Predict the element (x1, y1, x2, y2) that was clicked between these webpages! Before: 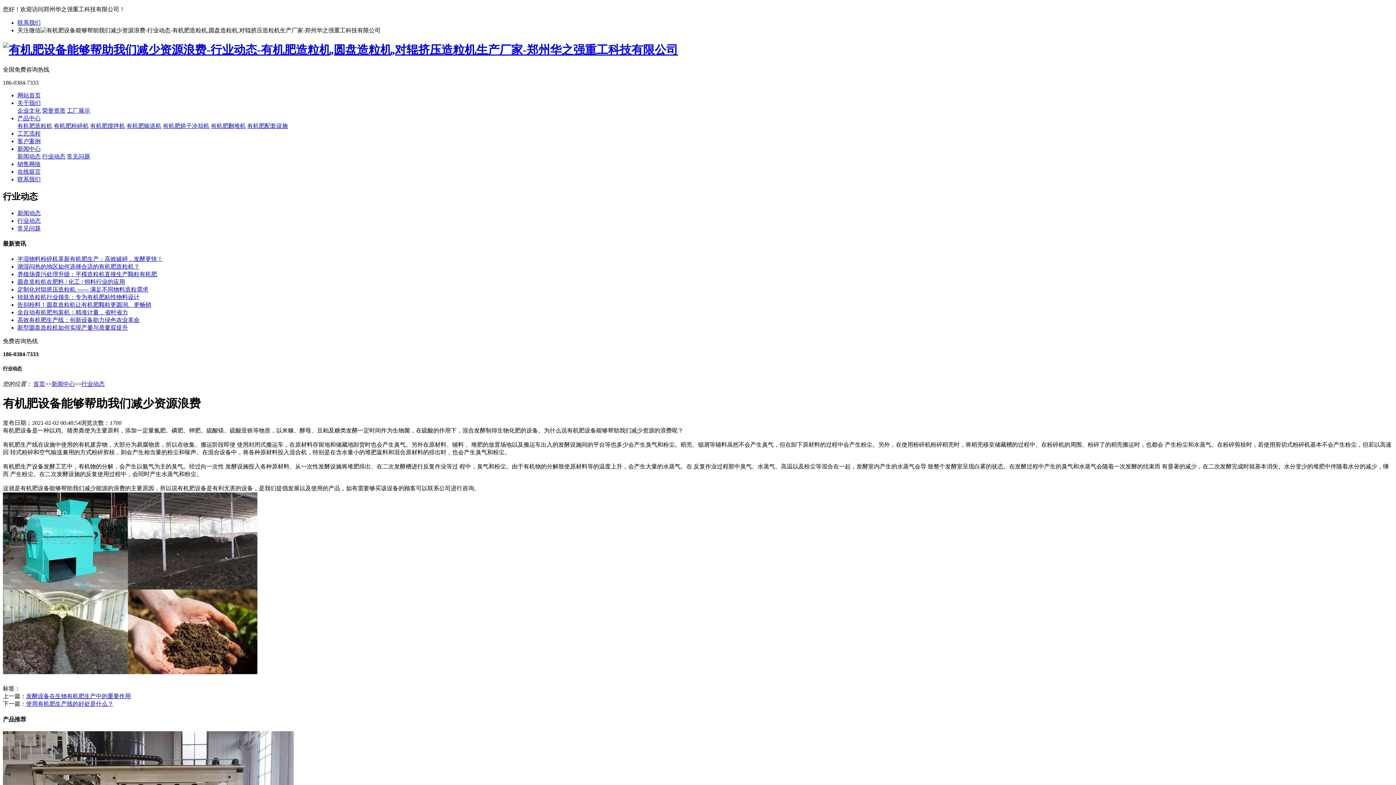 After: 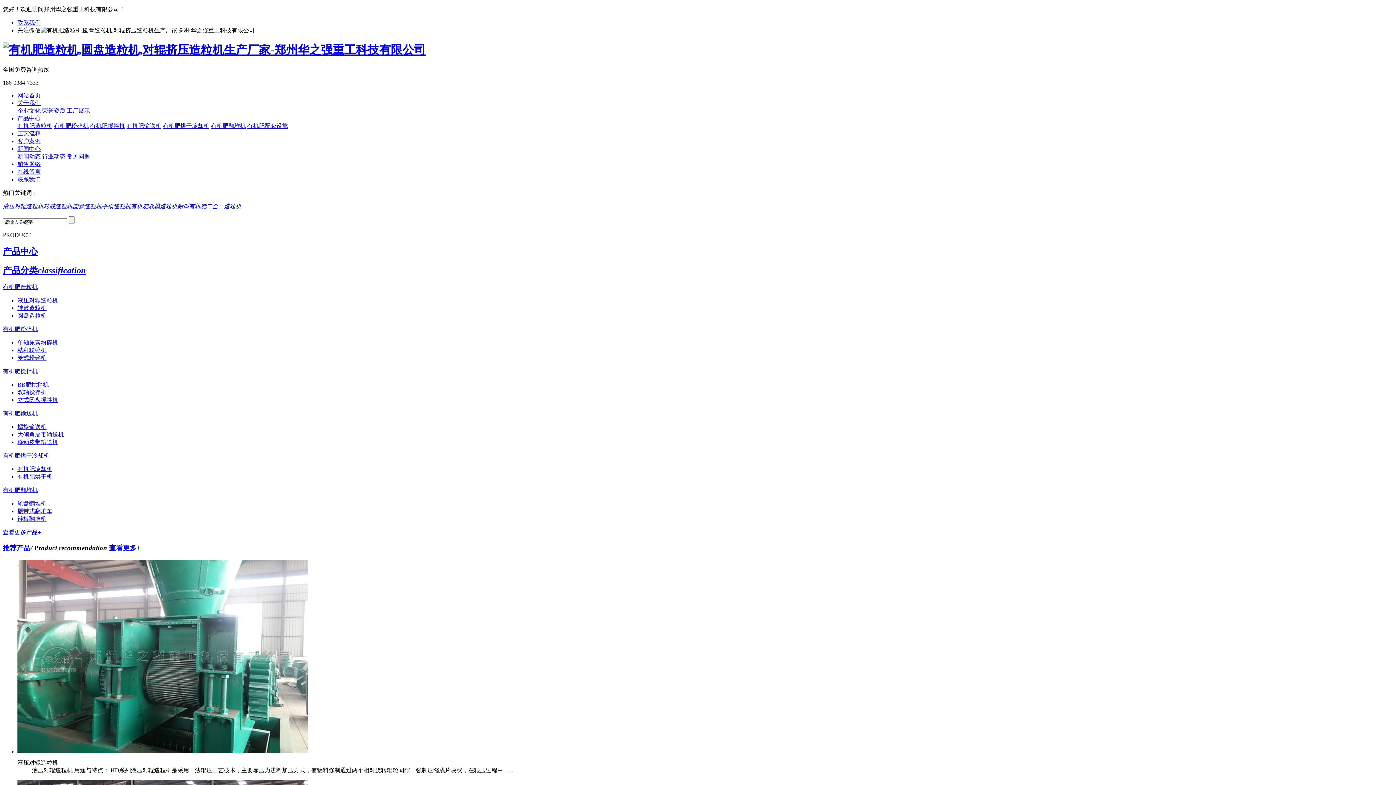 Action: label: 网站首页 bbox: (17, 92, 40, 98)